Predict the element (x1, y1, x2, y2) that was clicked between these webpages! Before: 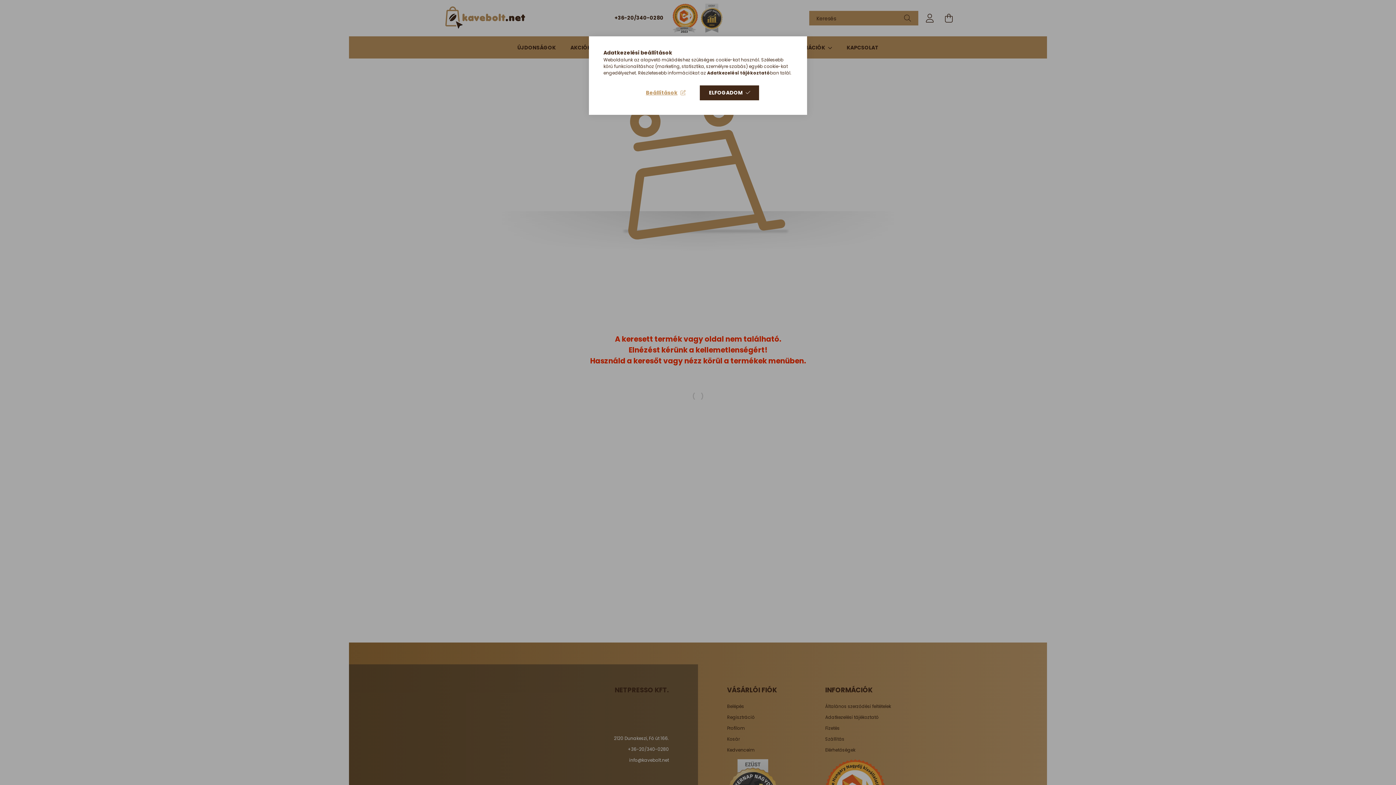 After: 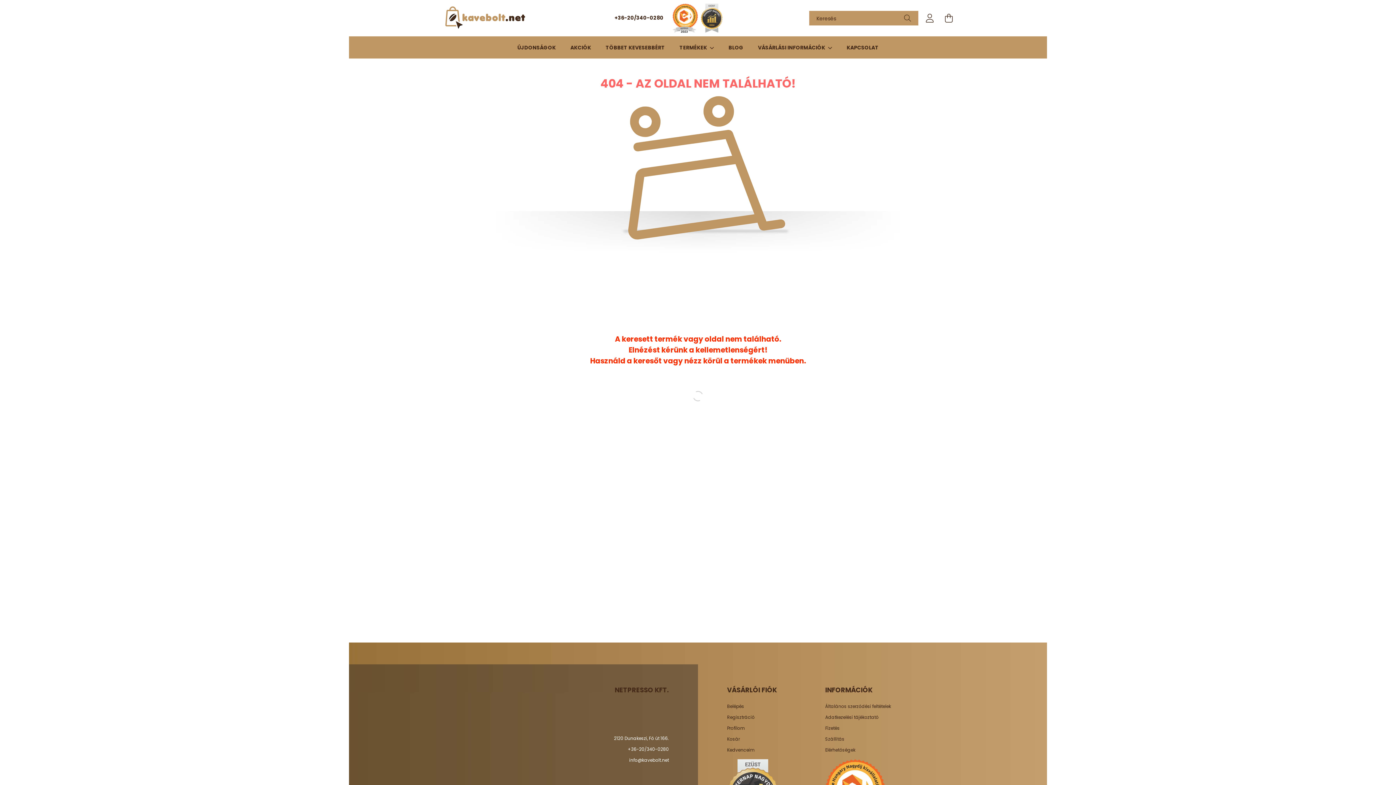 Action: label: ELFOGADOM bbox: (700, 85, 759, 100)